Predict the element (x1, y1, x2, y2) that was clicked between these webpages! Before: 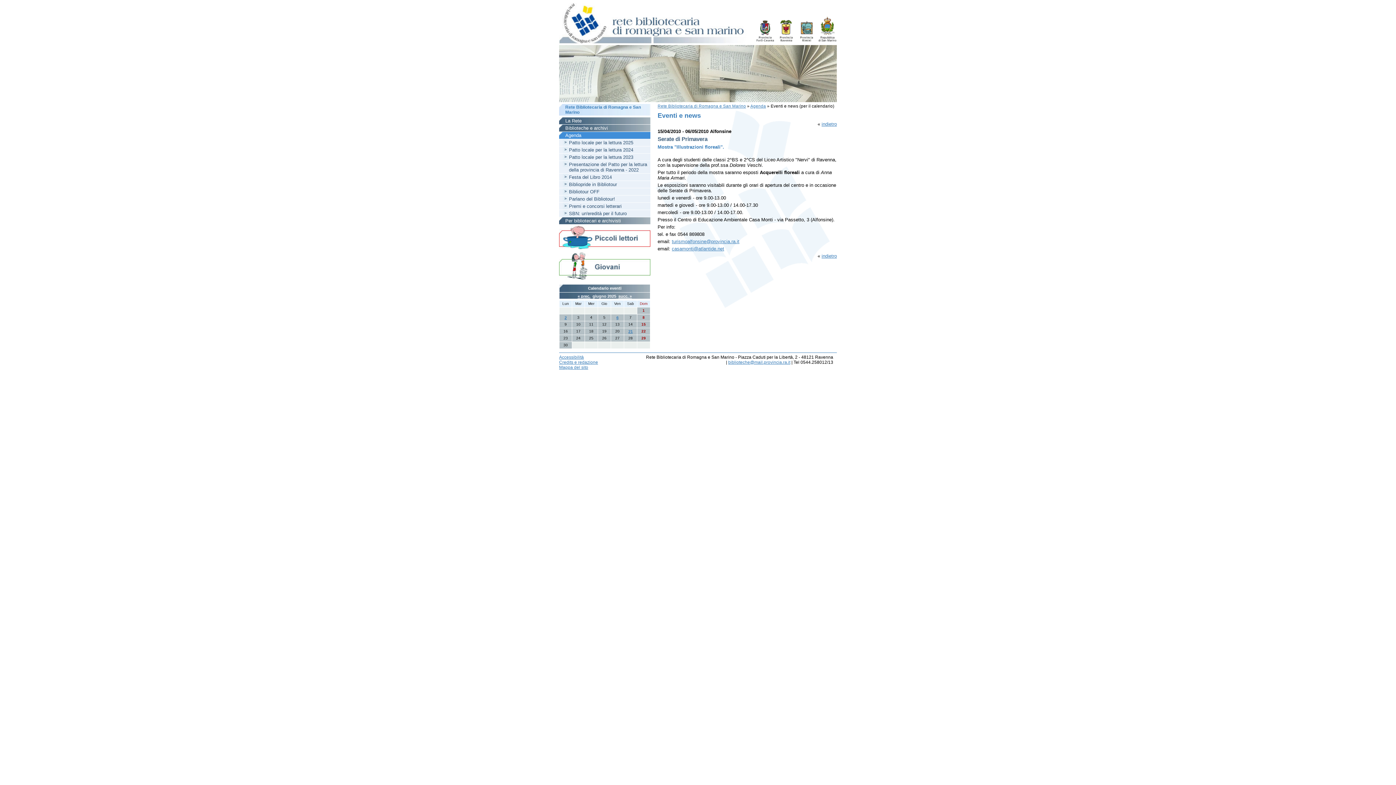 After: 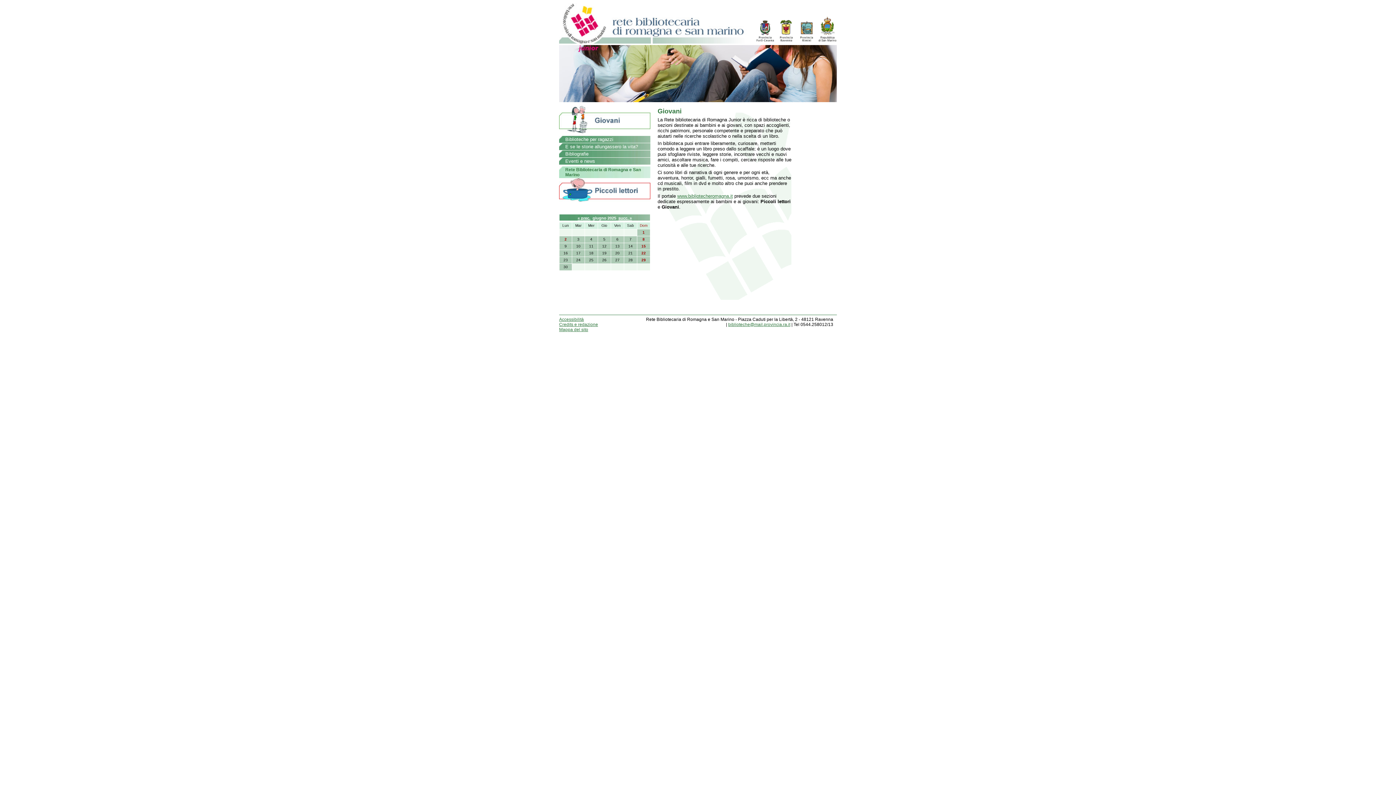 Action: bbox: (559, 250, 650, 280)